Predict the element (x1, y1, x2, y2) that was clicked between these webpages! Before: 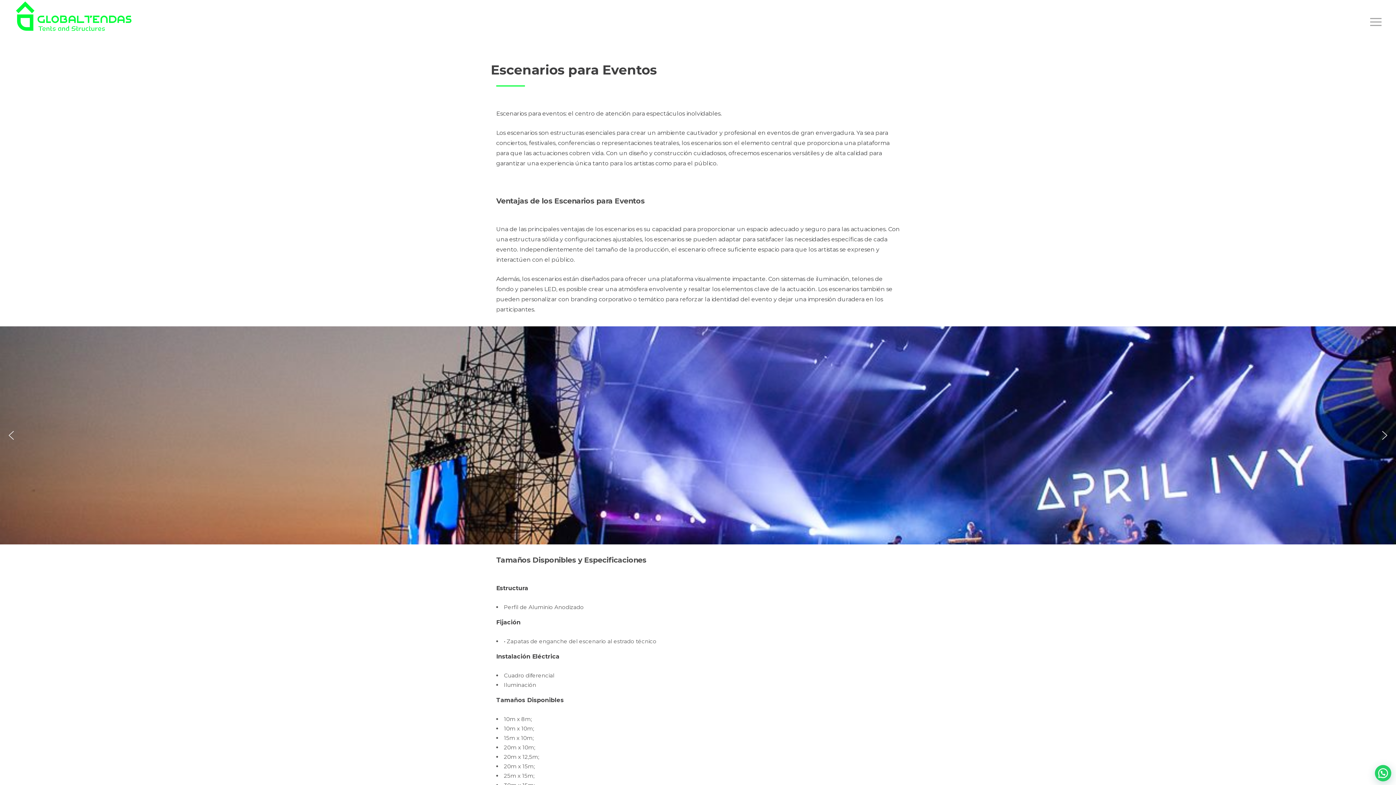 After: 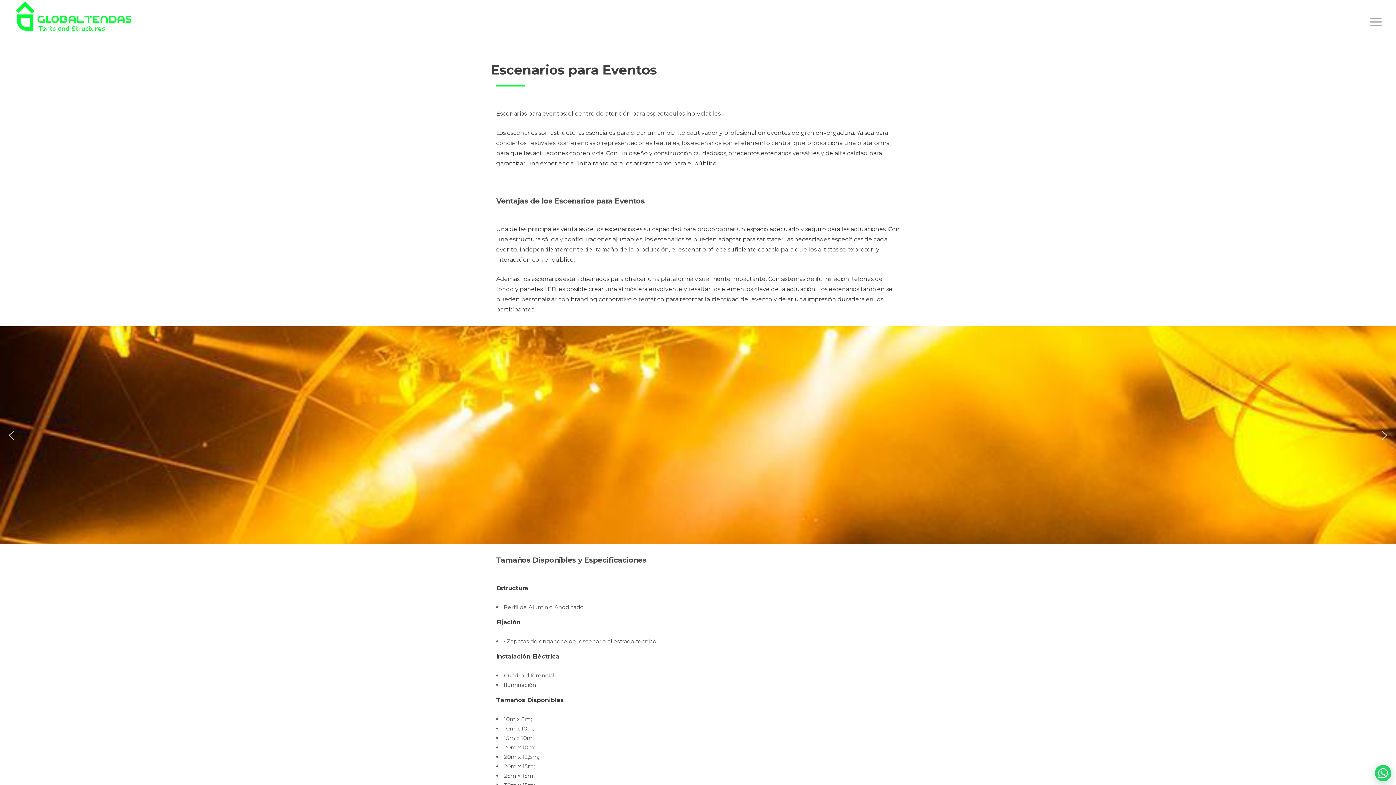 Action: label: previous arrow bbox: (5, 429, 17, 441)